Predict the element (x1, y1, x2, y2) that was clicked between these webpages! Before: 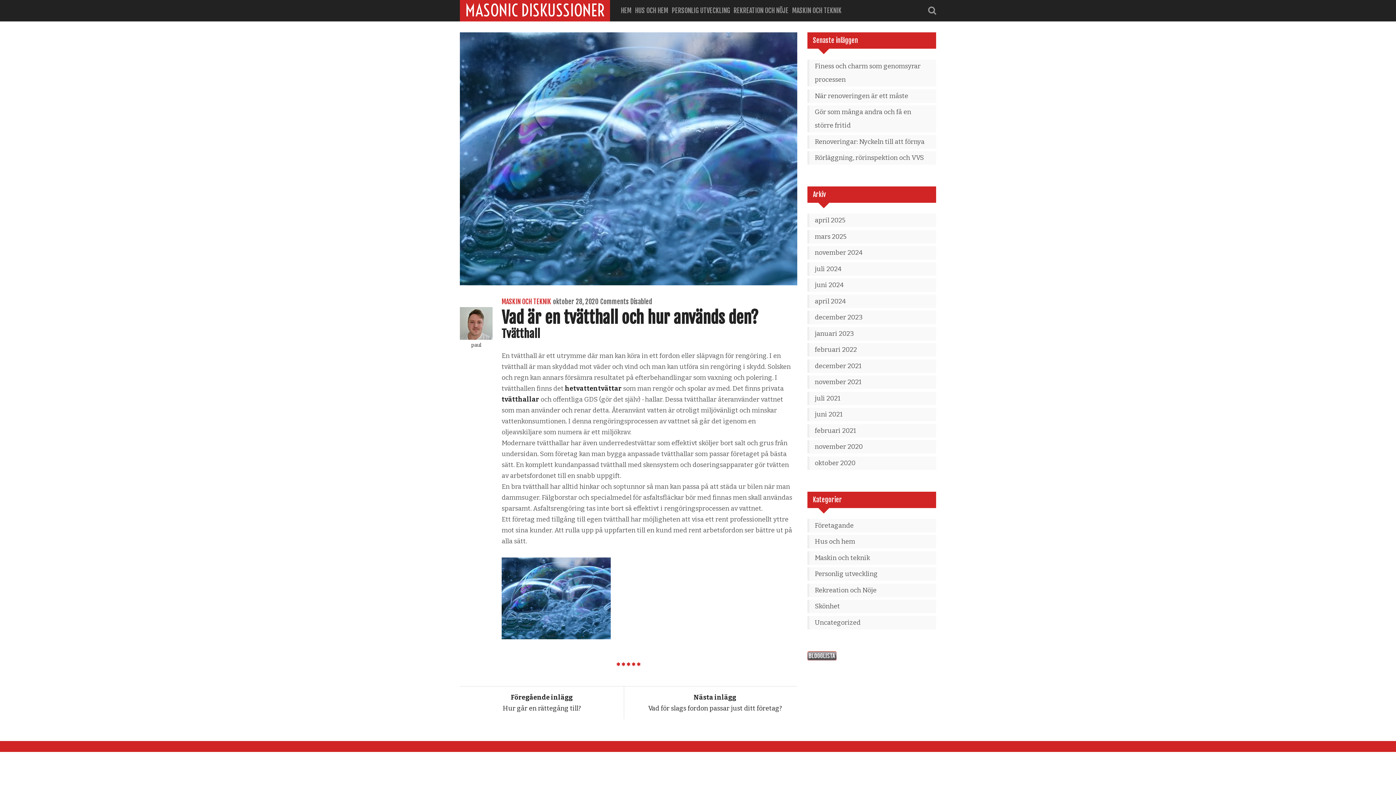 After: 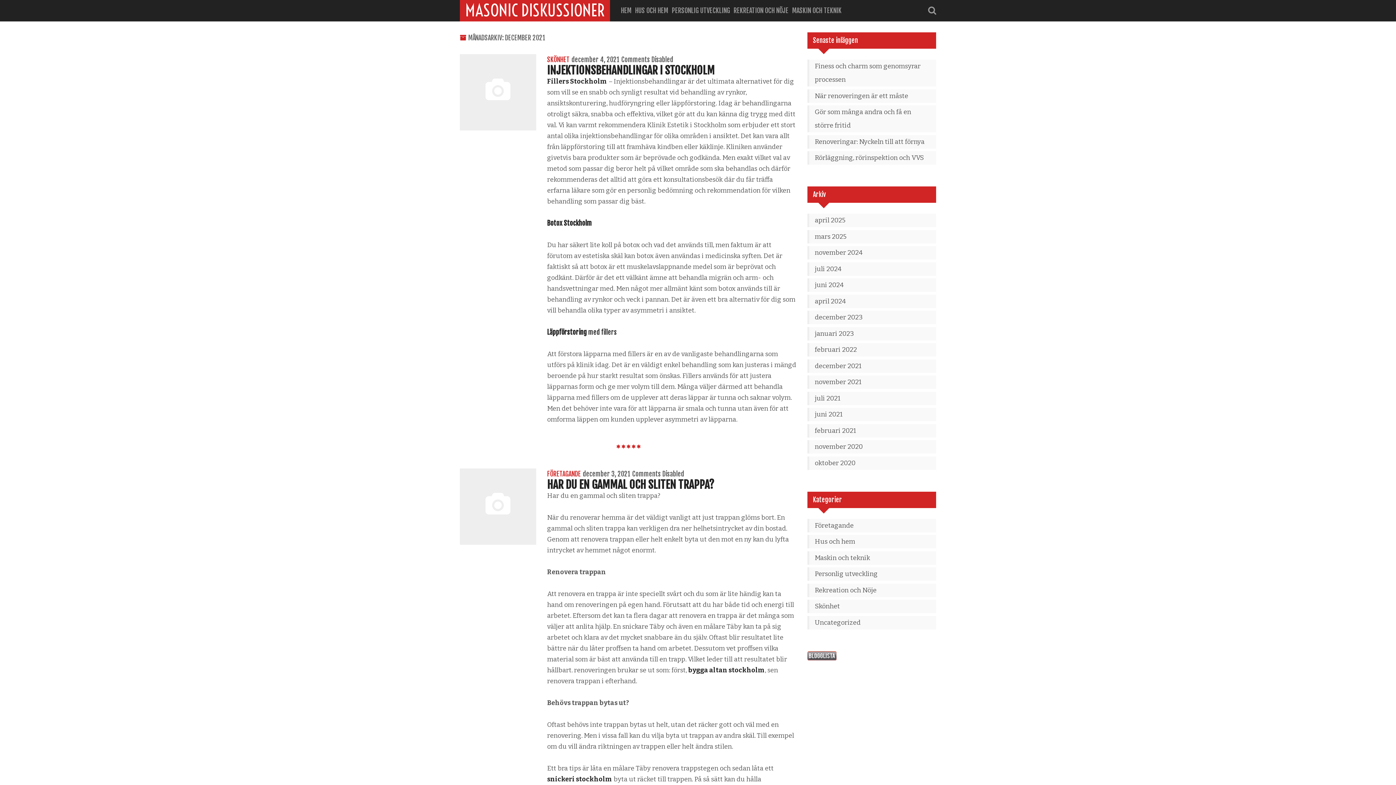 Action: bbox: (814, 359, 930, 372) label: december 2021